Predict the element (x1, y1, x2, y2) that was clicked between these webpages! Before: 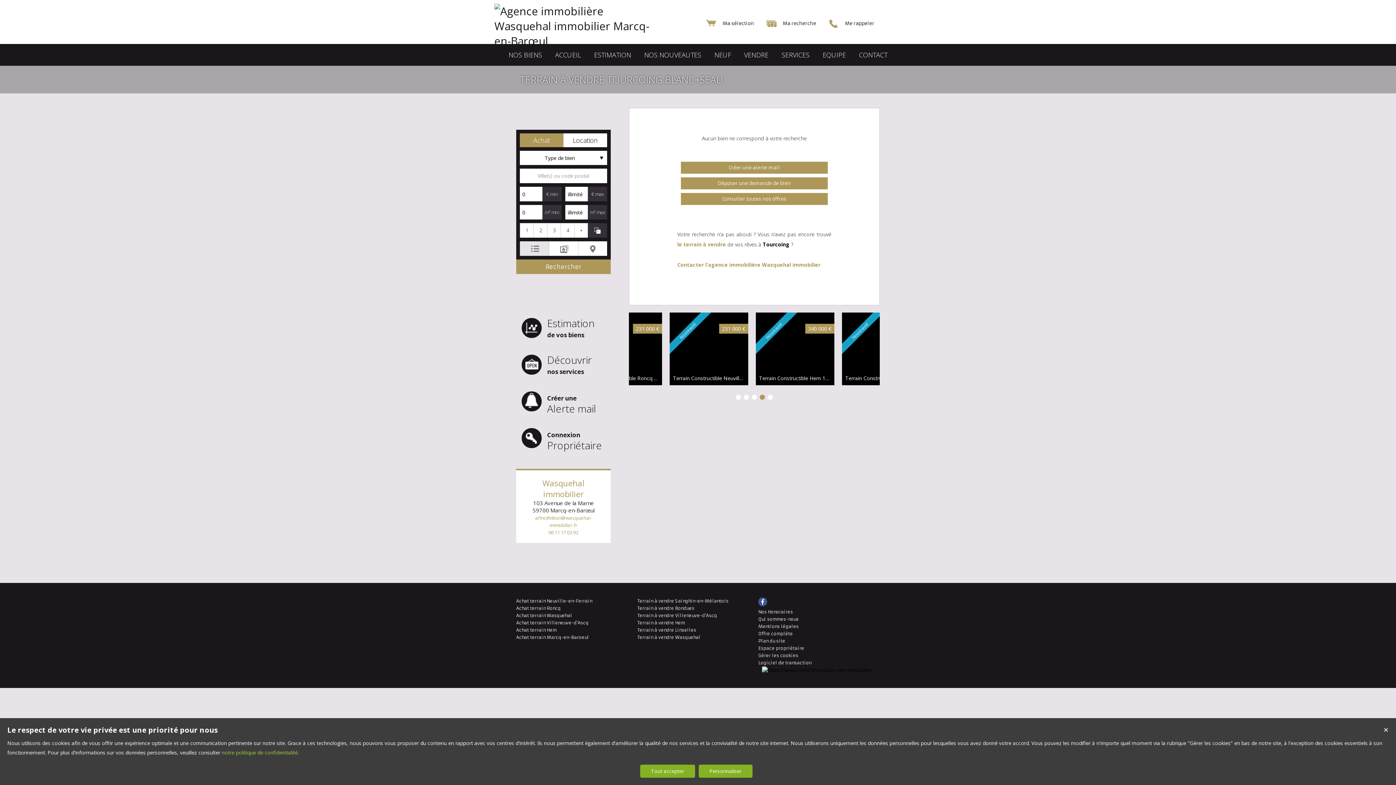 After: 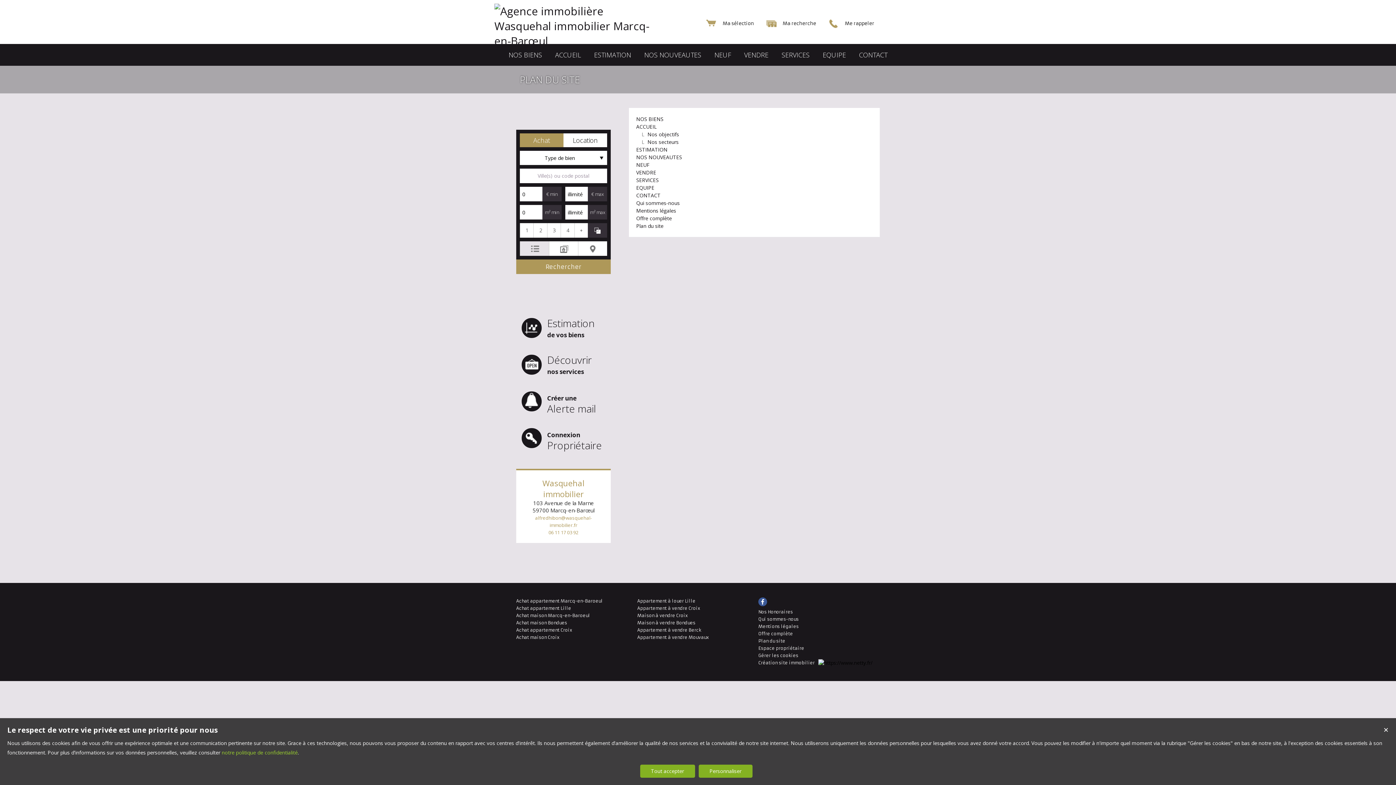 Action: bbox: (758, 637, 879, 645) label: Plan du site